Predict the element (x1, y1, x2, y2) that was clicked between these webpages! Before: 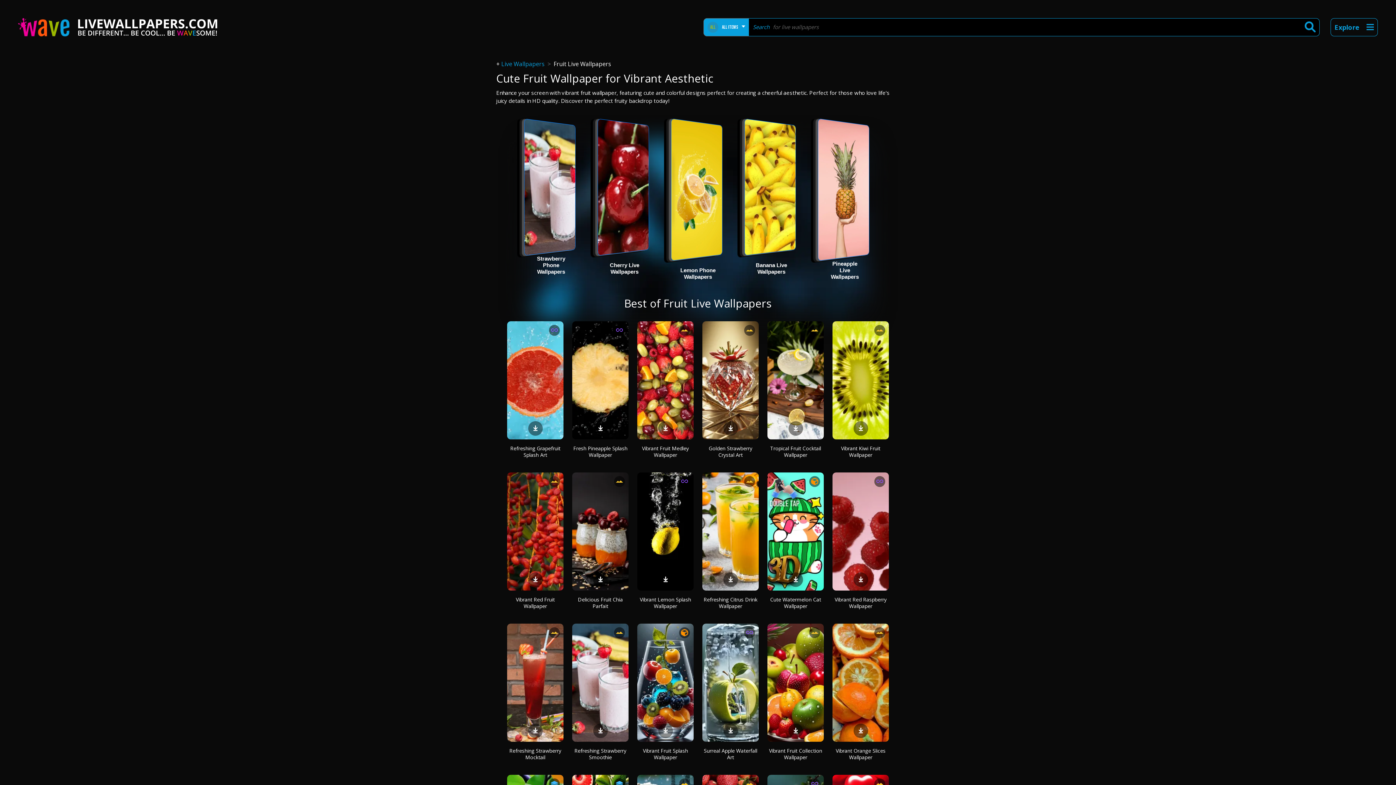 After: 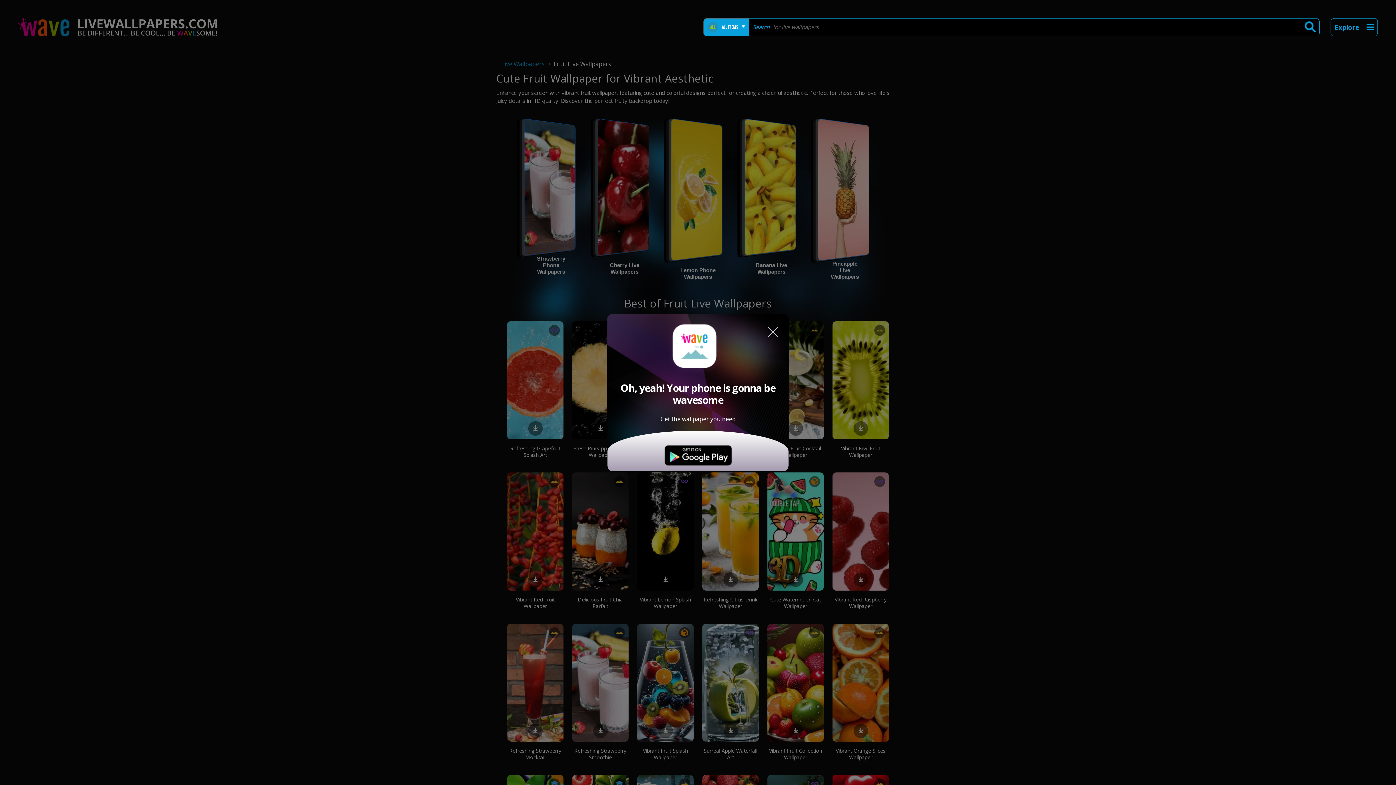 Action: bbox: (530, 575, 540, 583)